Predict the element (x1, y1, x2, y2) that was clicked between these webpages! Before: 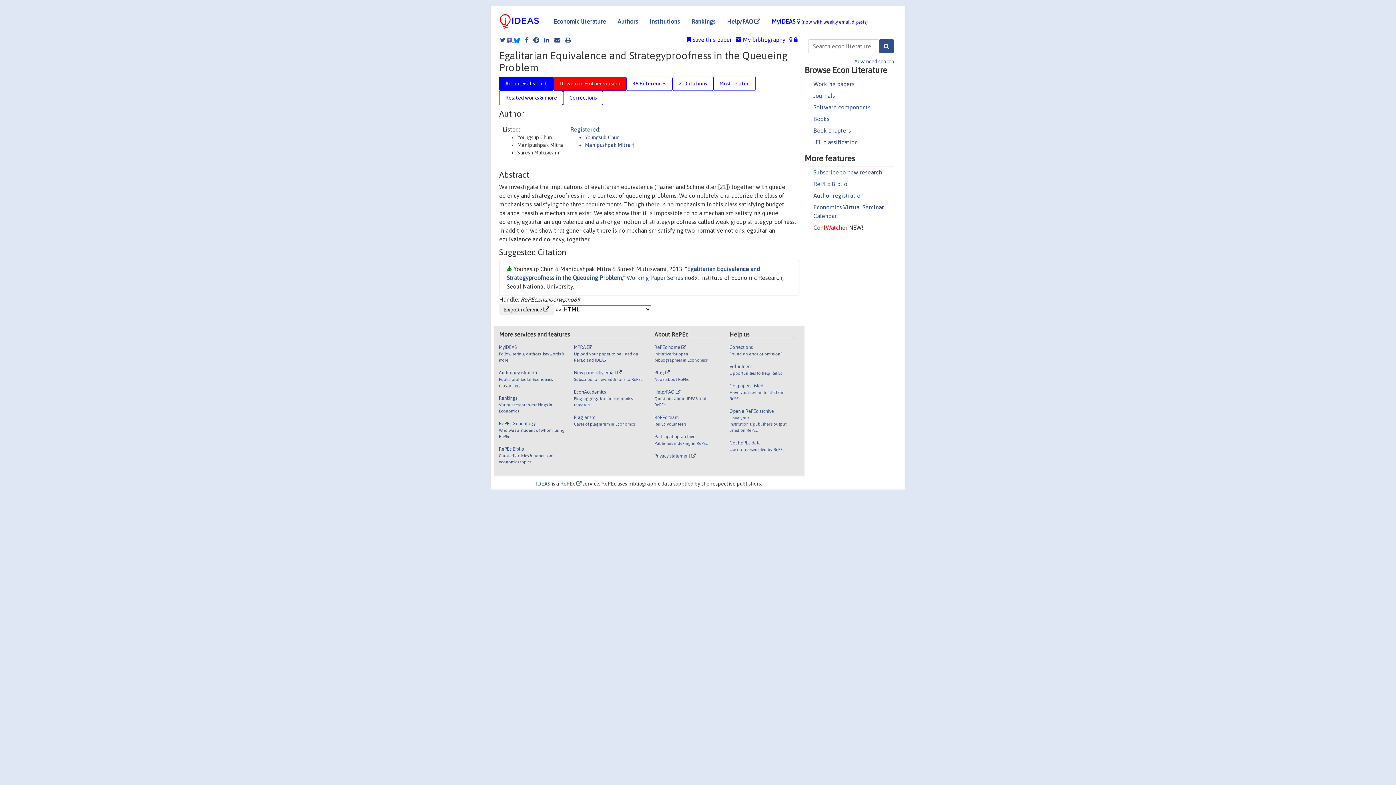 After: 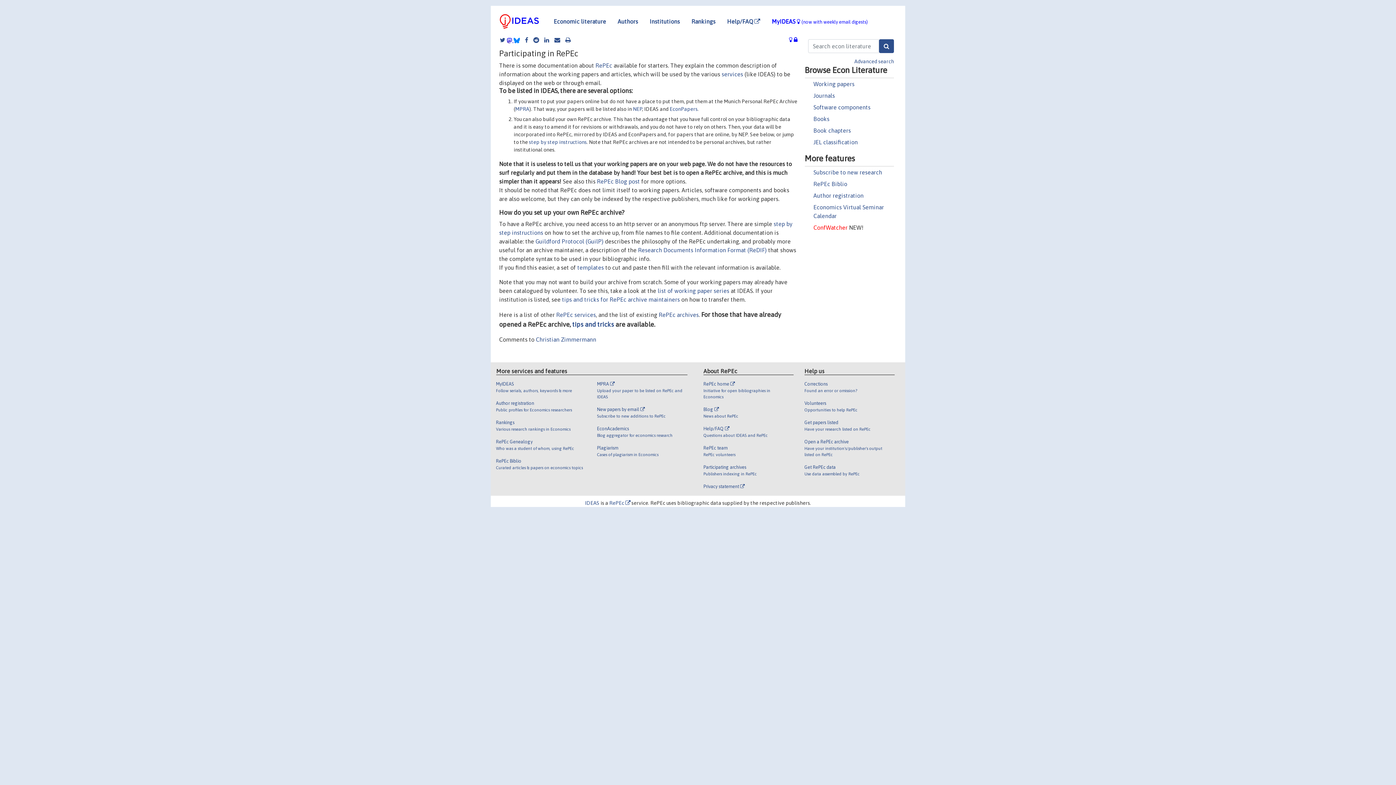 Action: label: Get papers listed

Have your research listed on RePEc bbox: (729, 382, 788, 408)